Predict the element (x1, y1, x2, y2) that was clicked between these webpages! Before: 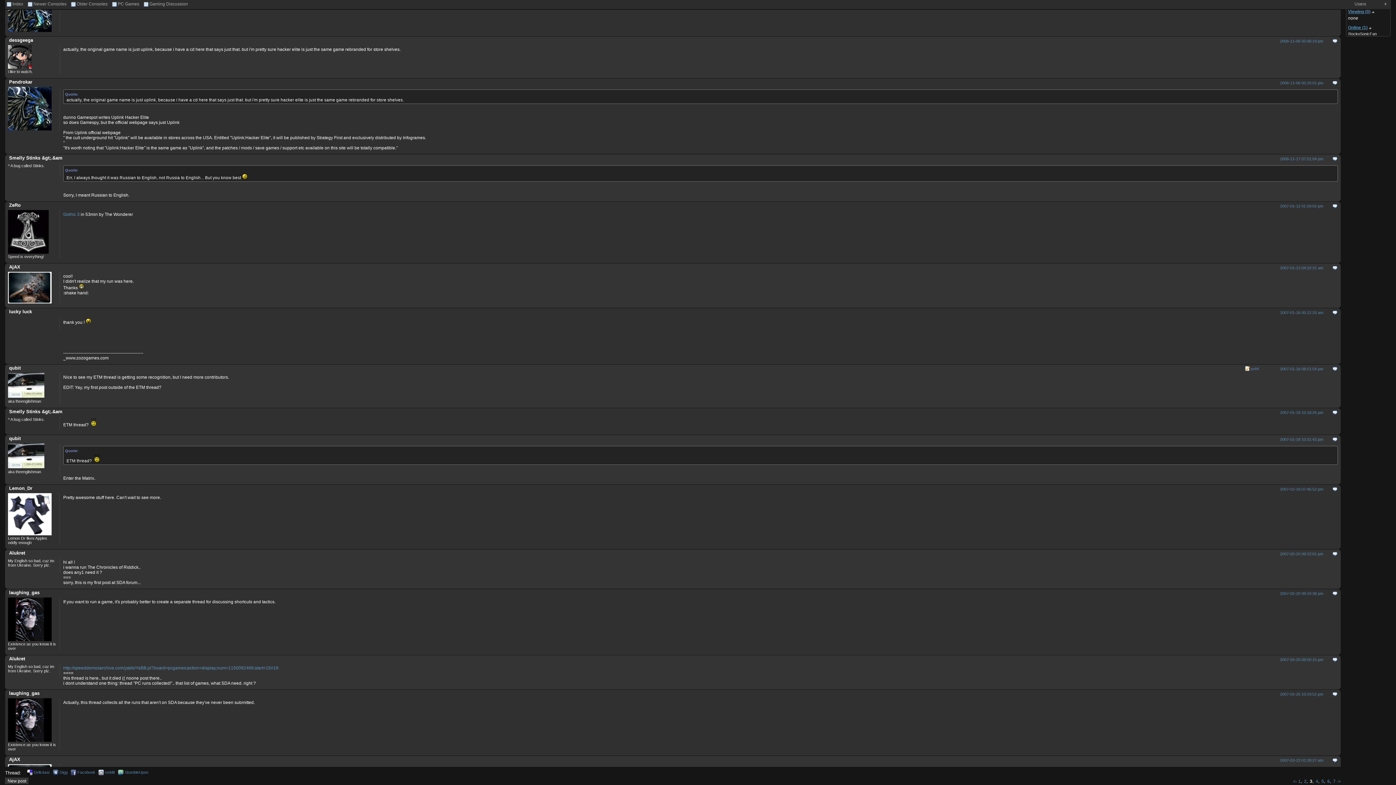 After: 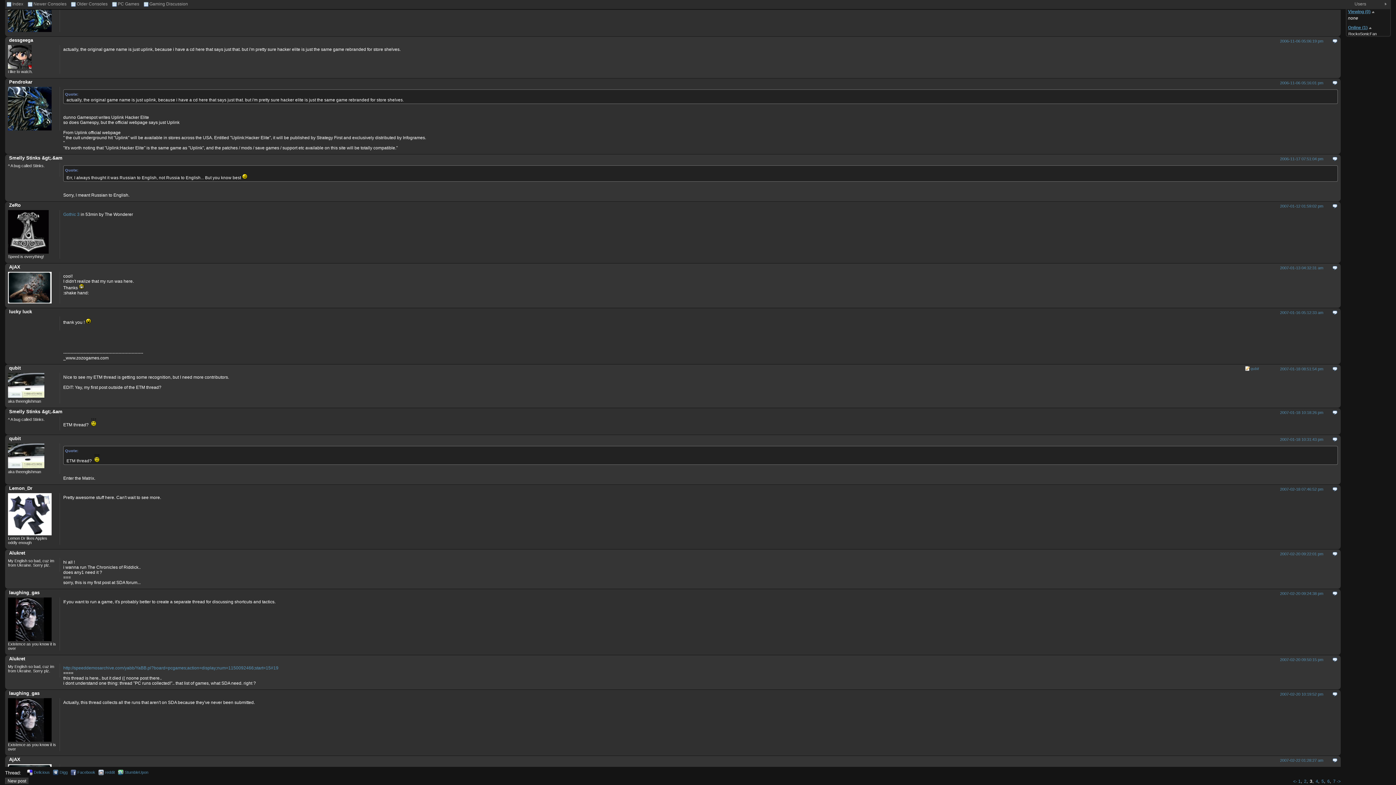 Action: bbox: (1332, 553, 1338, 558)